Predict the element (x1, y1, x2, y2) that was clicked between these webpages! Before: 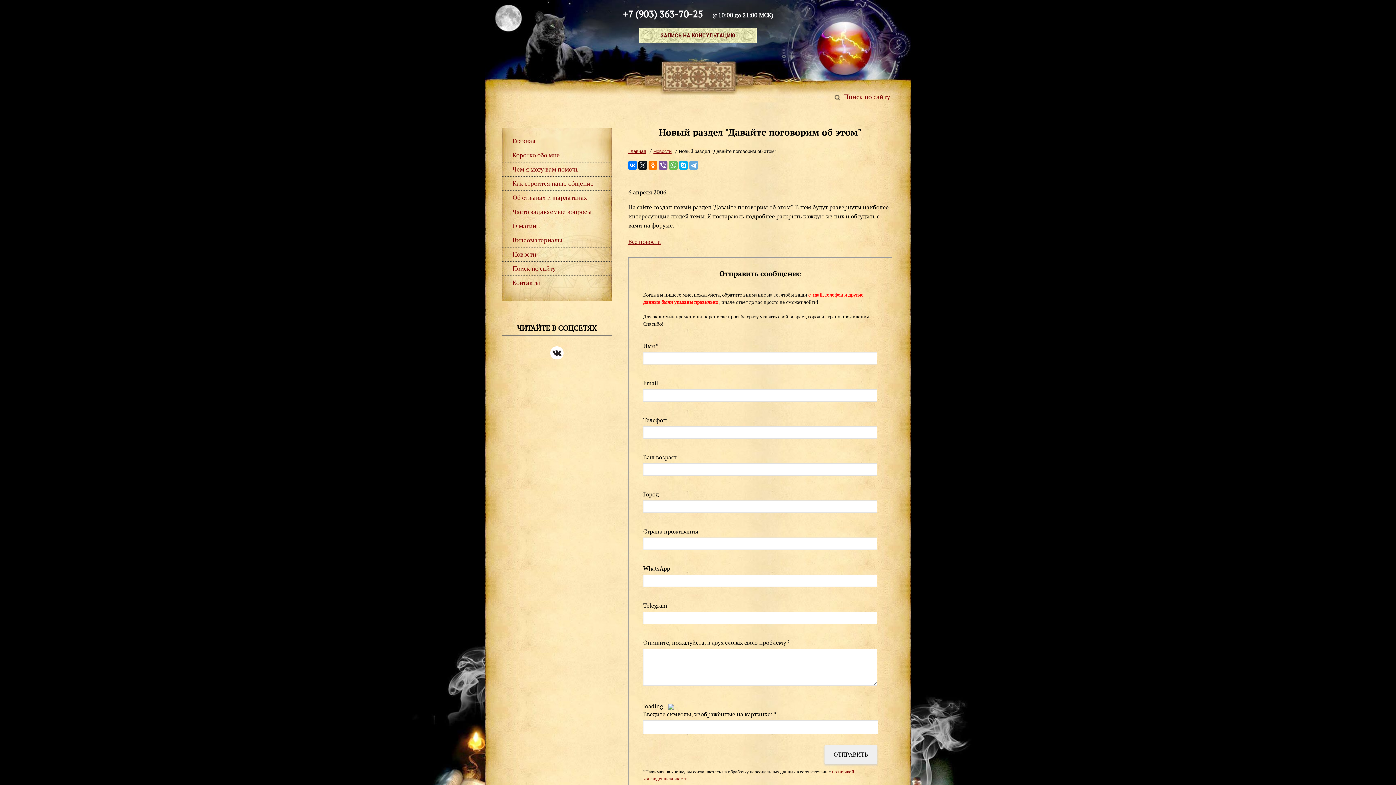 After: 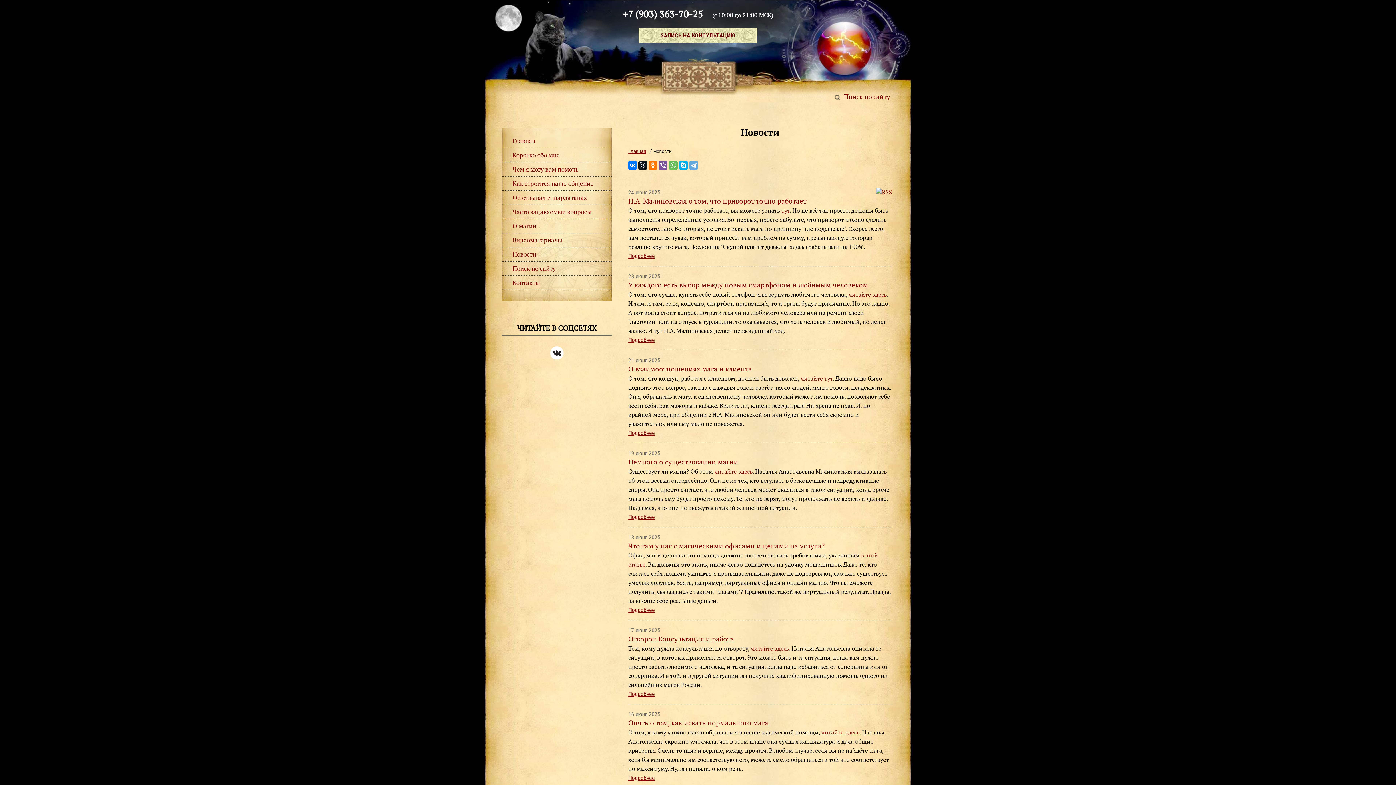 Action: bbox: (501, 247, 612, 261) label: Новости